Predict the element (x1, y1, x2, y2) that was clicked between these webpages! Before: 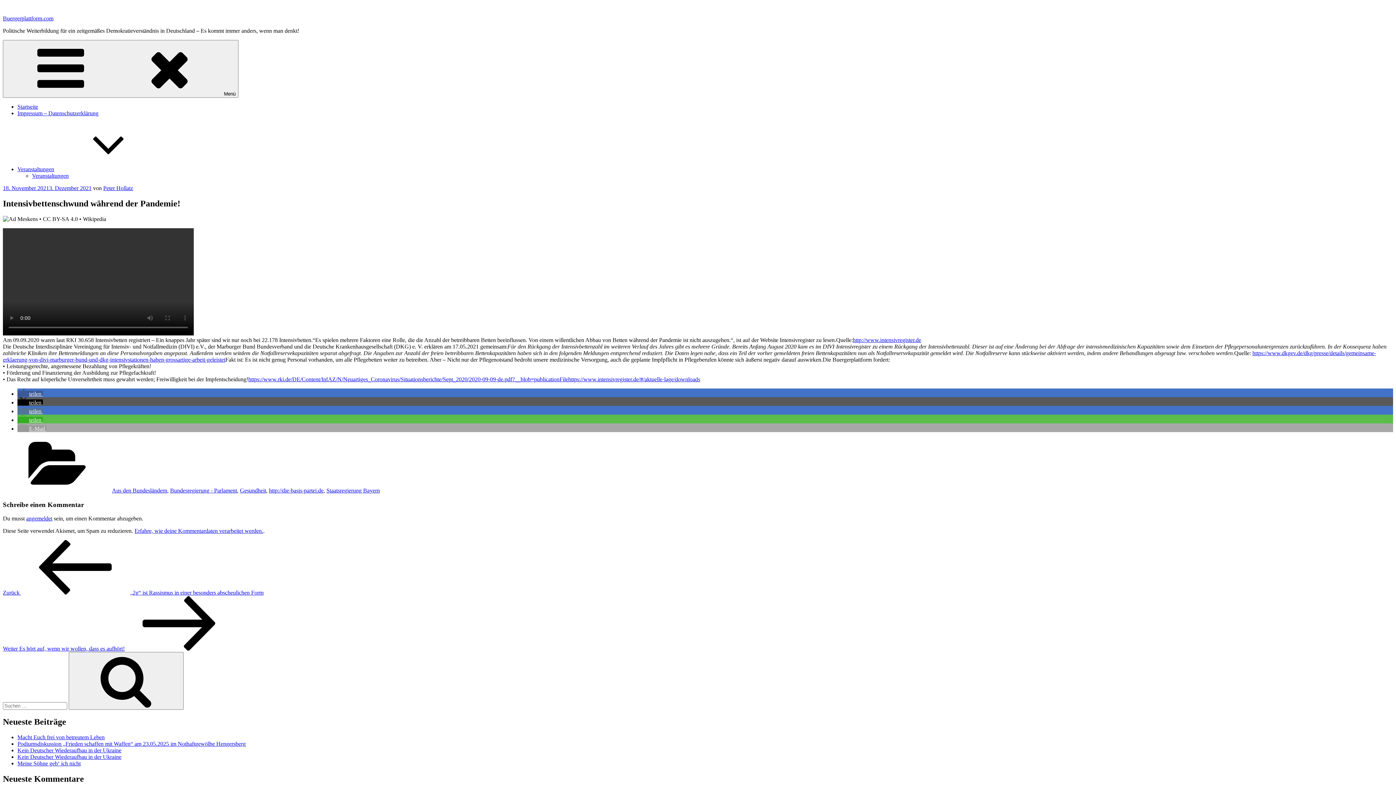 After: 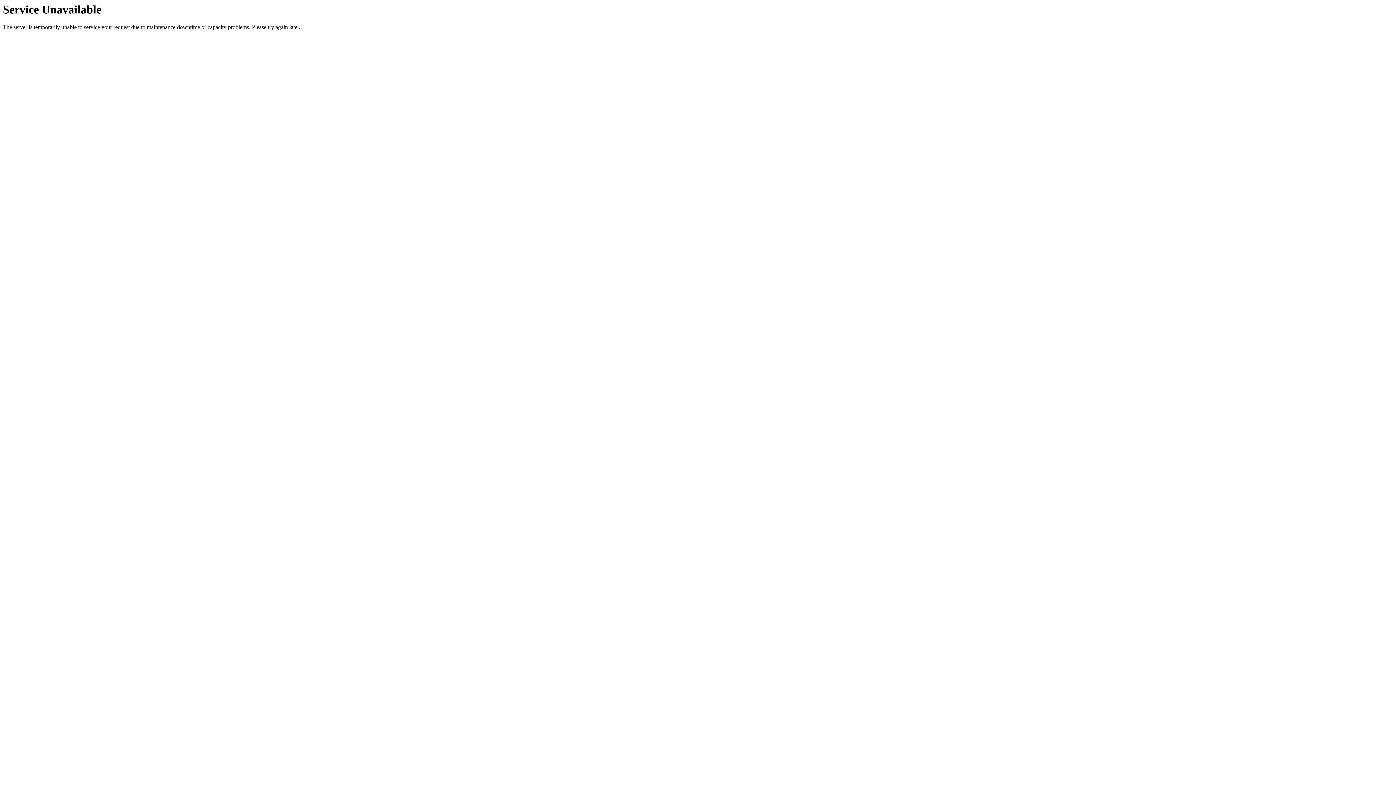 Action: label: Peter Hollatz bbox: (103, 185, 133, 191)